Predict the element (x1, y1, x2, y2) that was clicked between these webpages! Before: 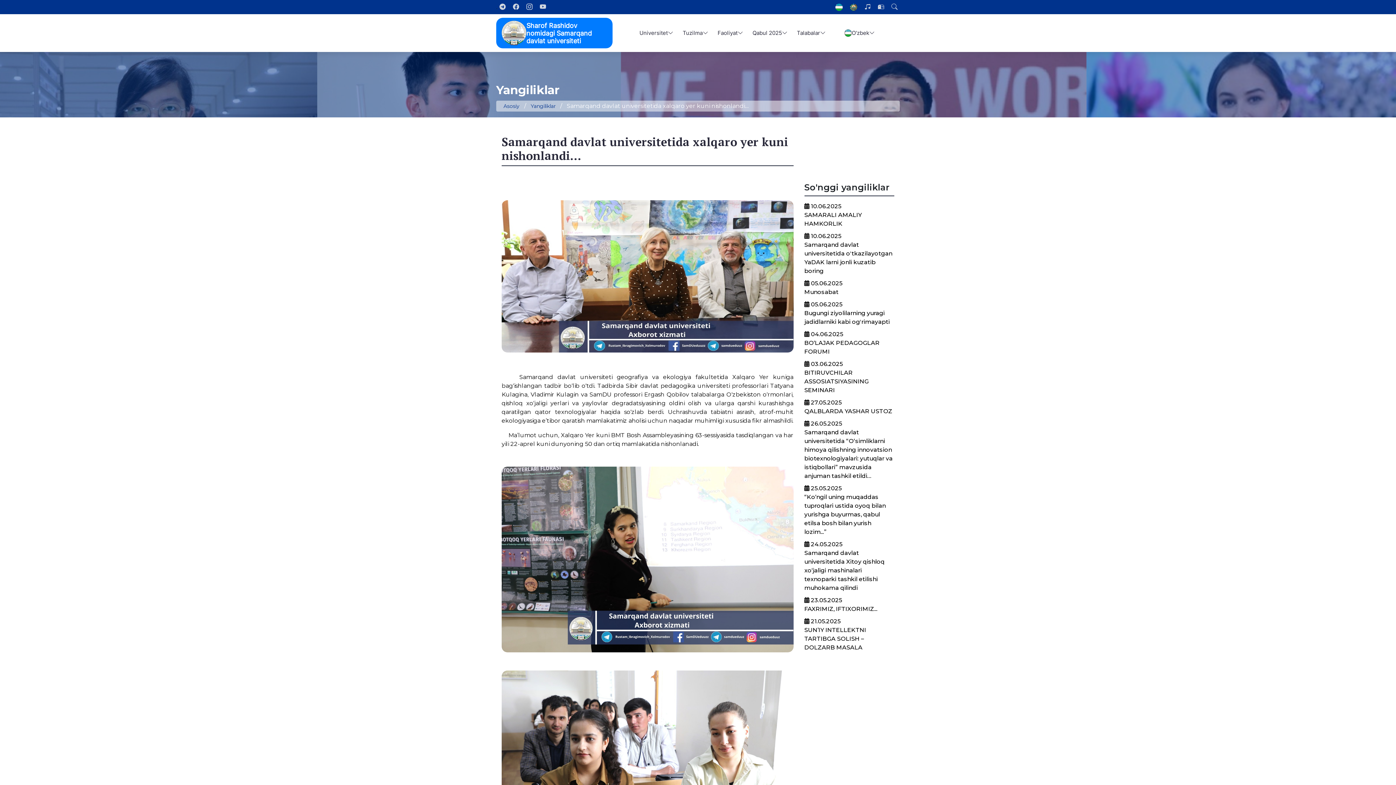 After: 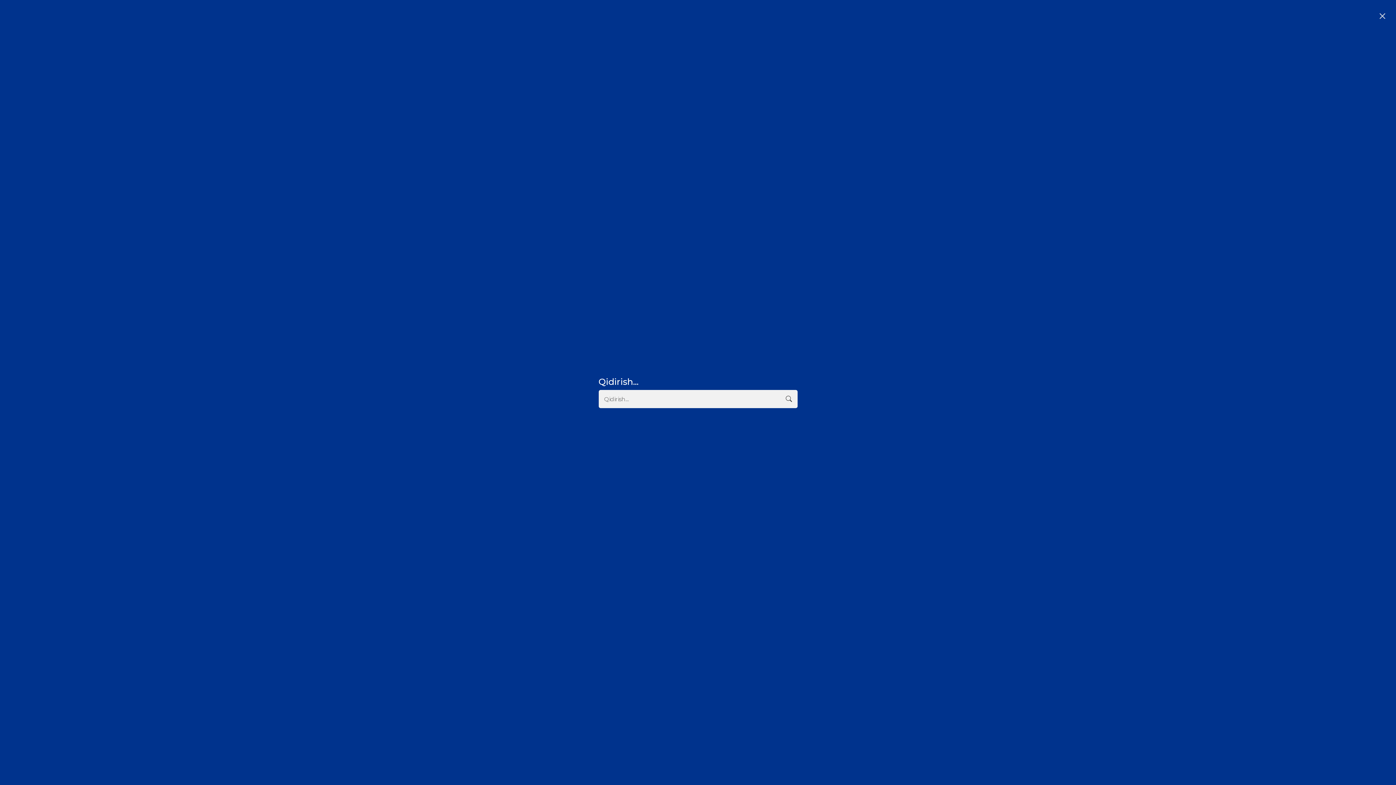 Action: bbox: (891, 2, 897, 11)